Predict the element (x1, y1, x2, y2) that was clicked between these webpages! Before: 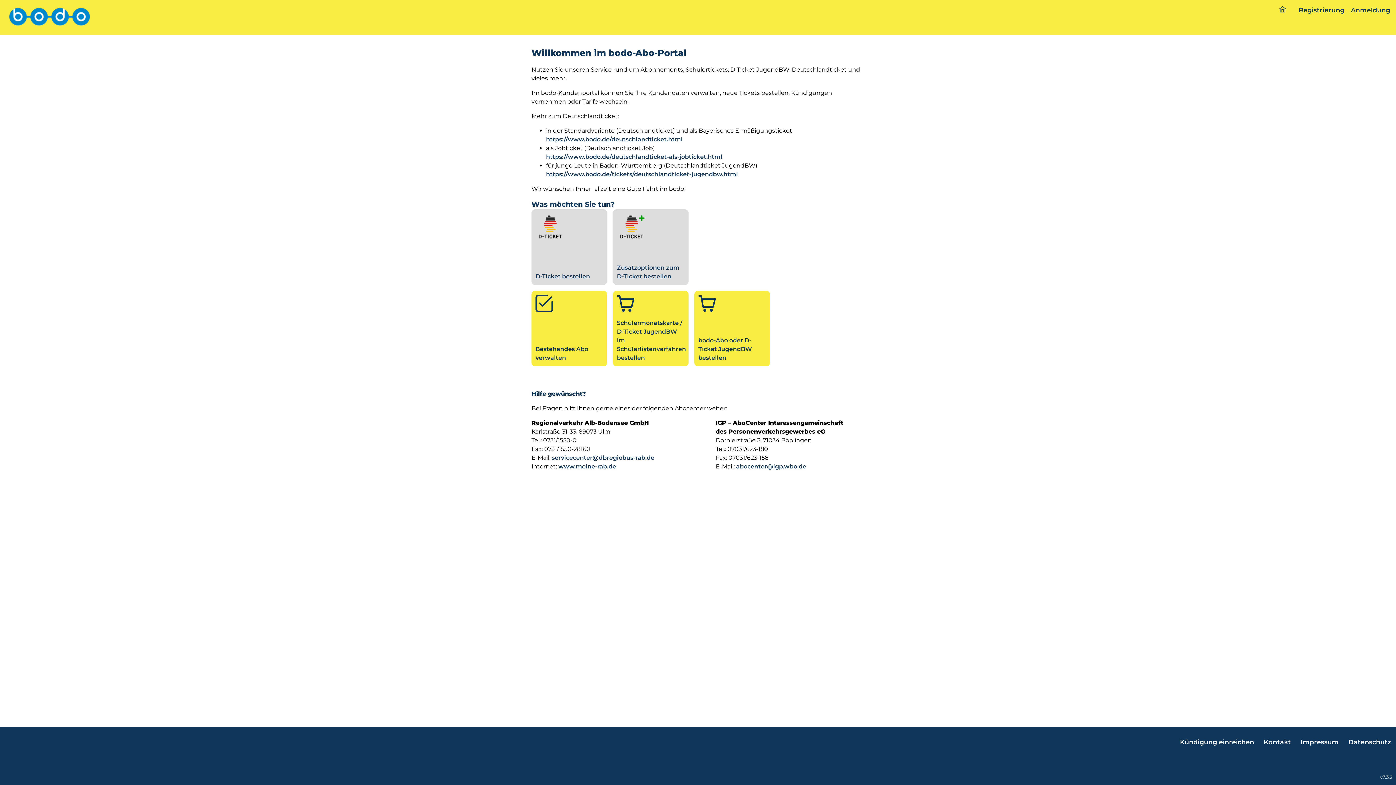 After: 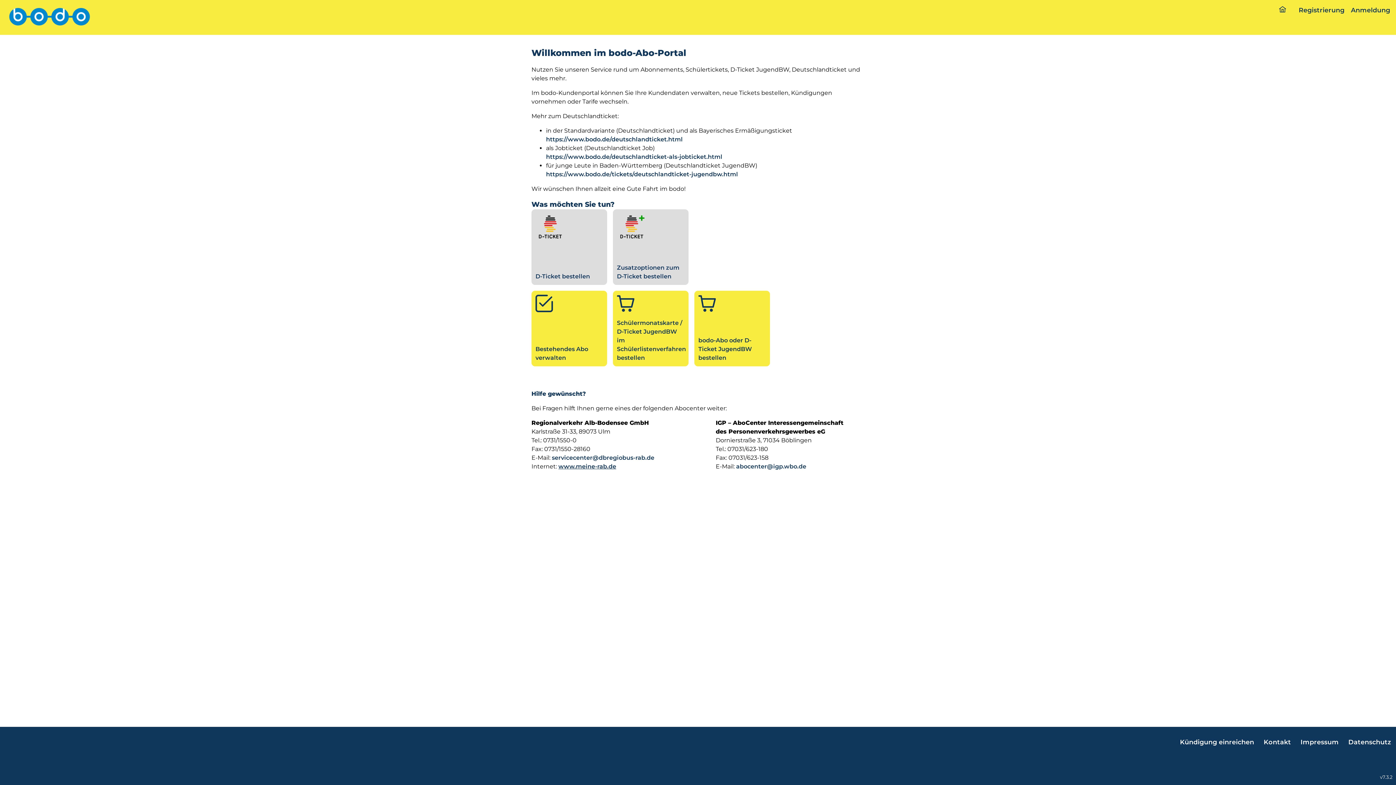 Action: bbox: (558, 463, 616, 470) label: www.meine-rab.de